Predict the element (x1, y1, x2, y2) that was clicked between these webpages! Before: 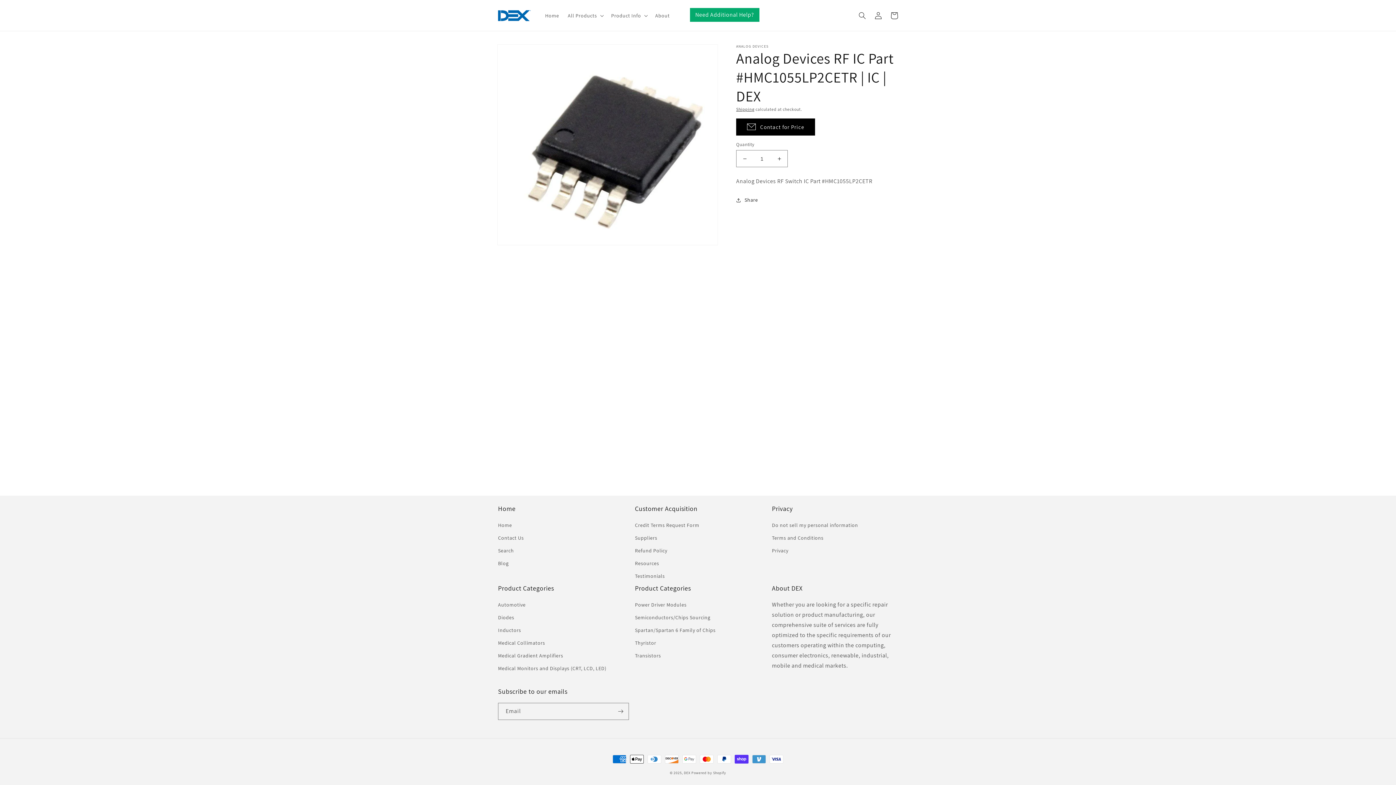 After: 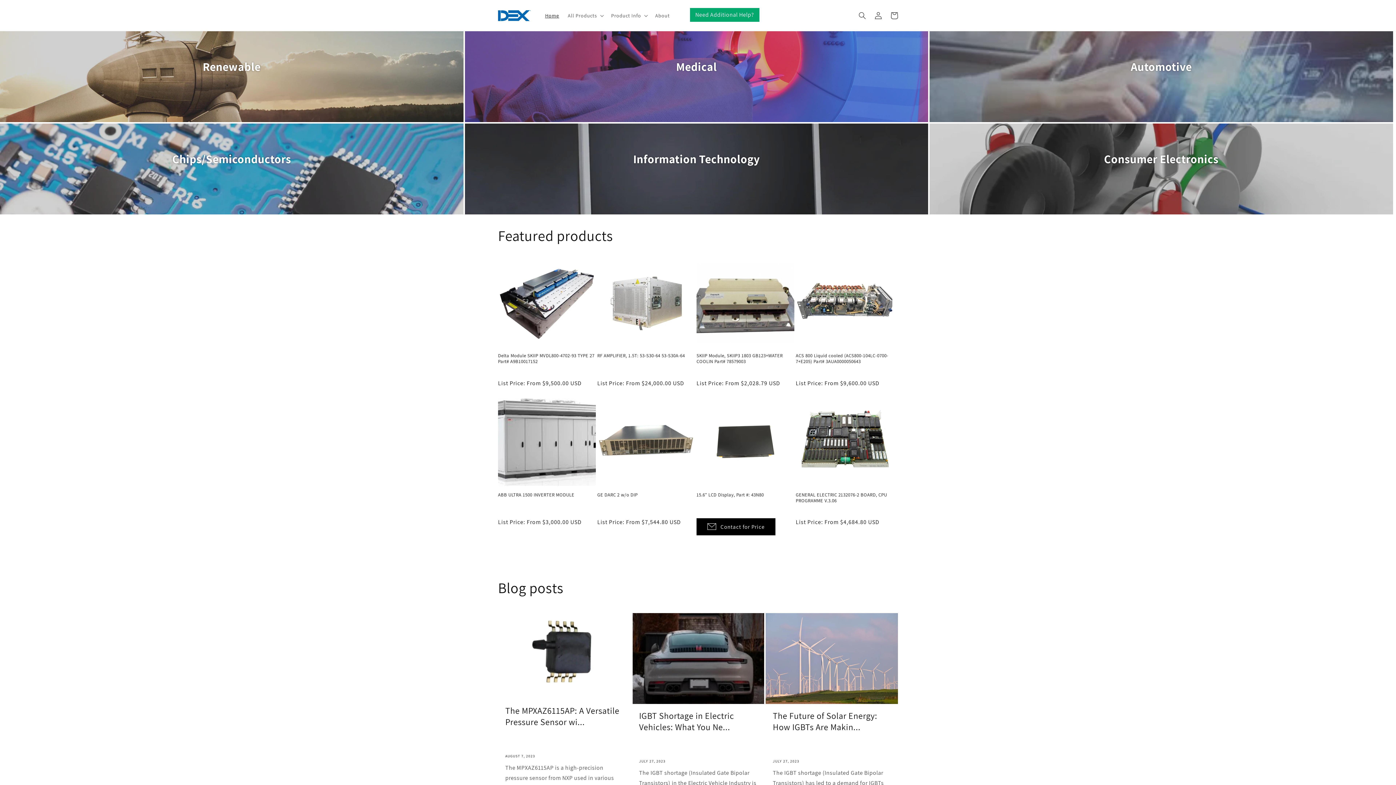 Action: label: DEX bbox: (684, 770, 690, 775)